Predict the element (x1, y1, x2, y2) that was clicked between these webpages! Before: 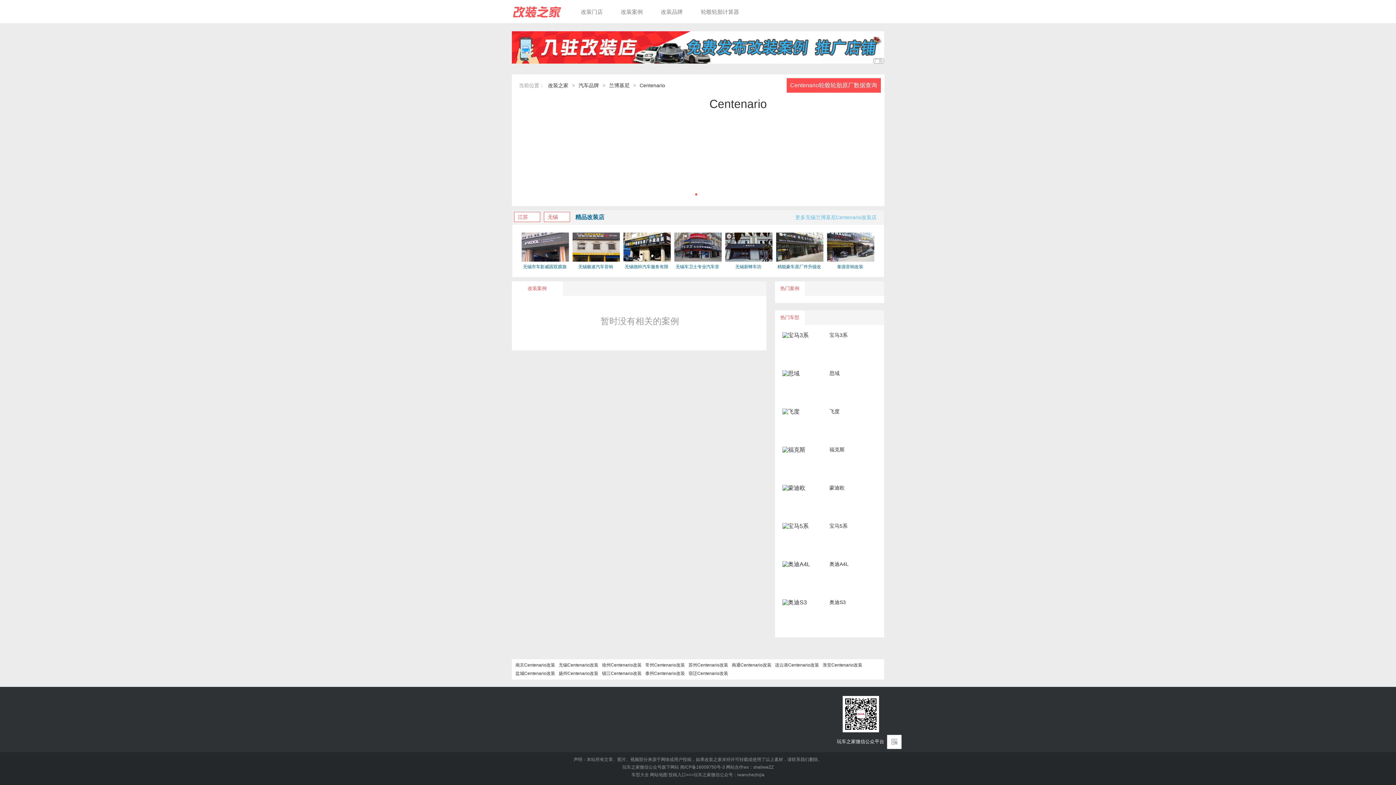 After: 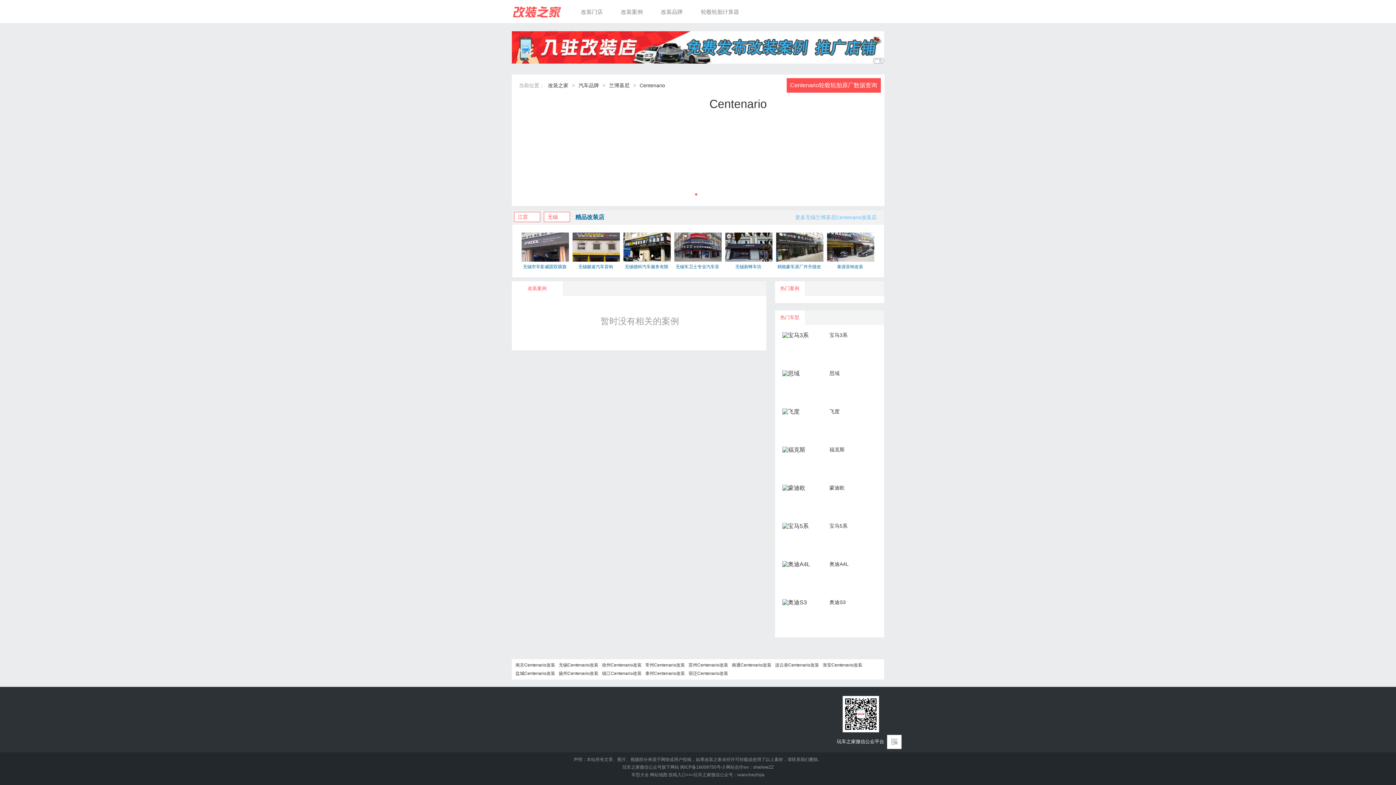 Action: bbox: (512, 31, 884, 63)